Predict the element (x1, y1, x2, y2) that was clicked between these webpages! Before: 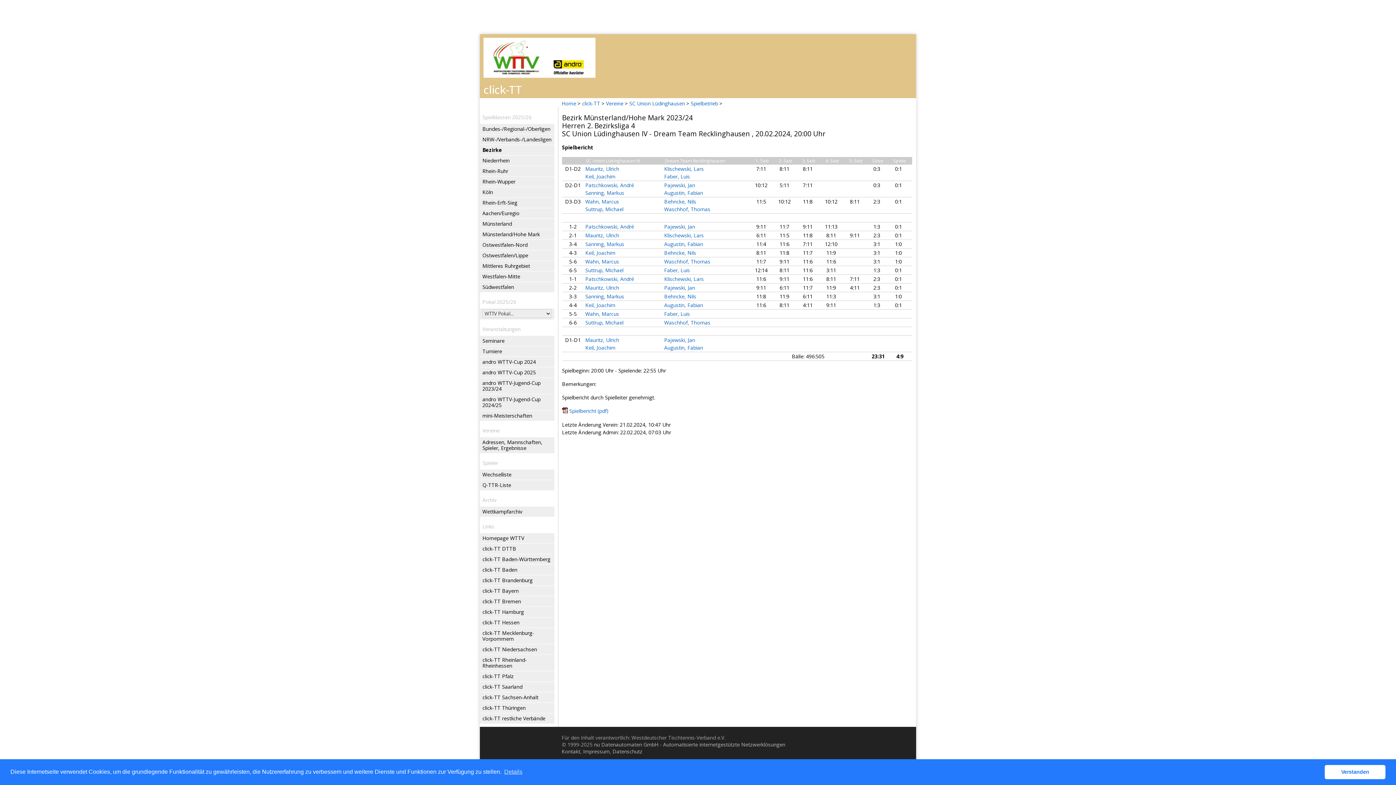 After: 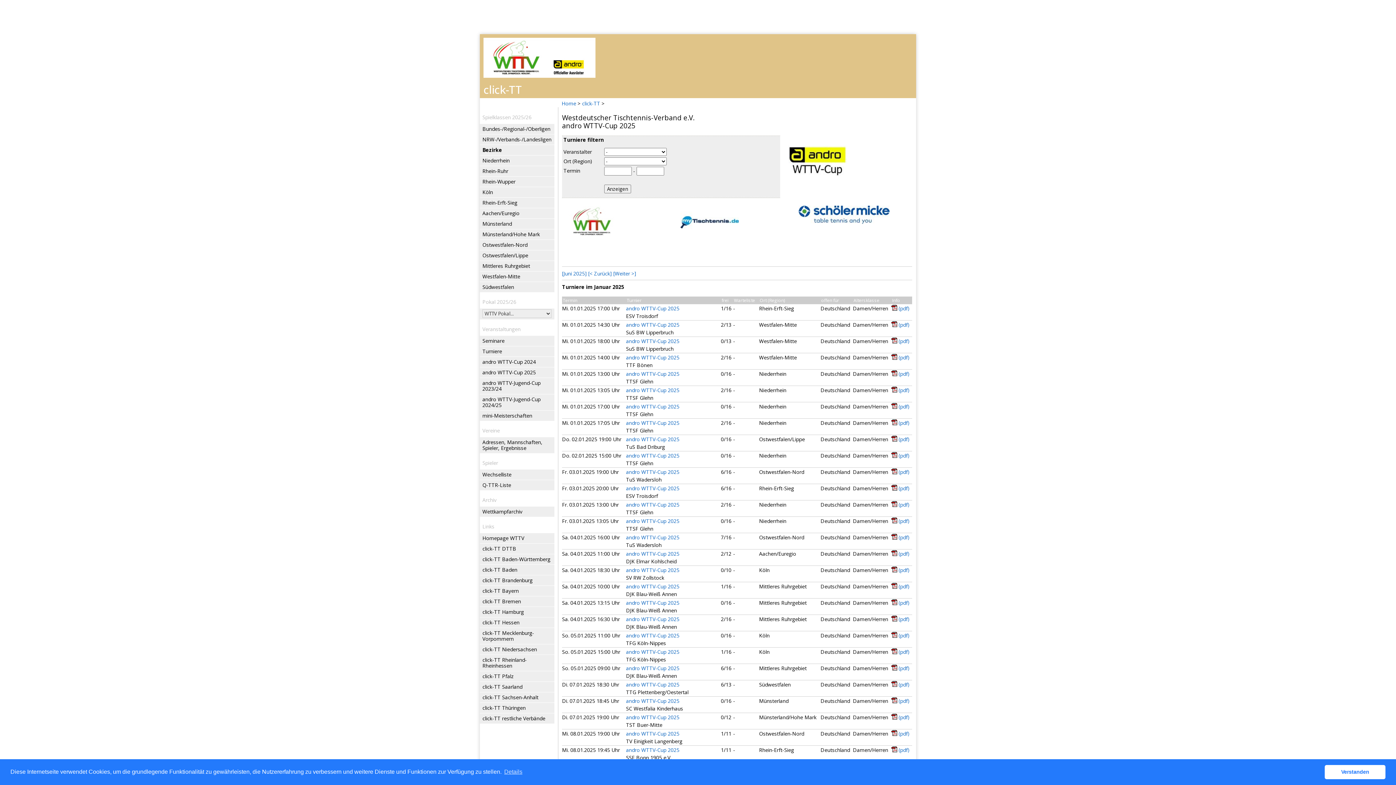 Action: bbox: (482, 367, 553, 377) label: andro WTTV-Cup 2025